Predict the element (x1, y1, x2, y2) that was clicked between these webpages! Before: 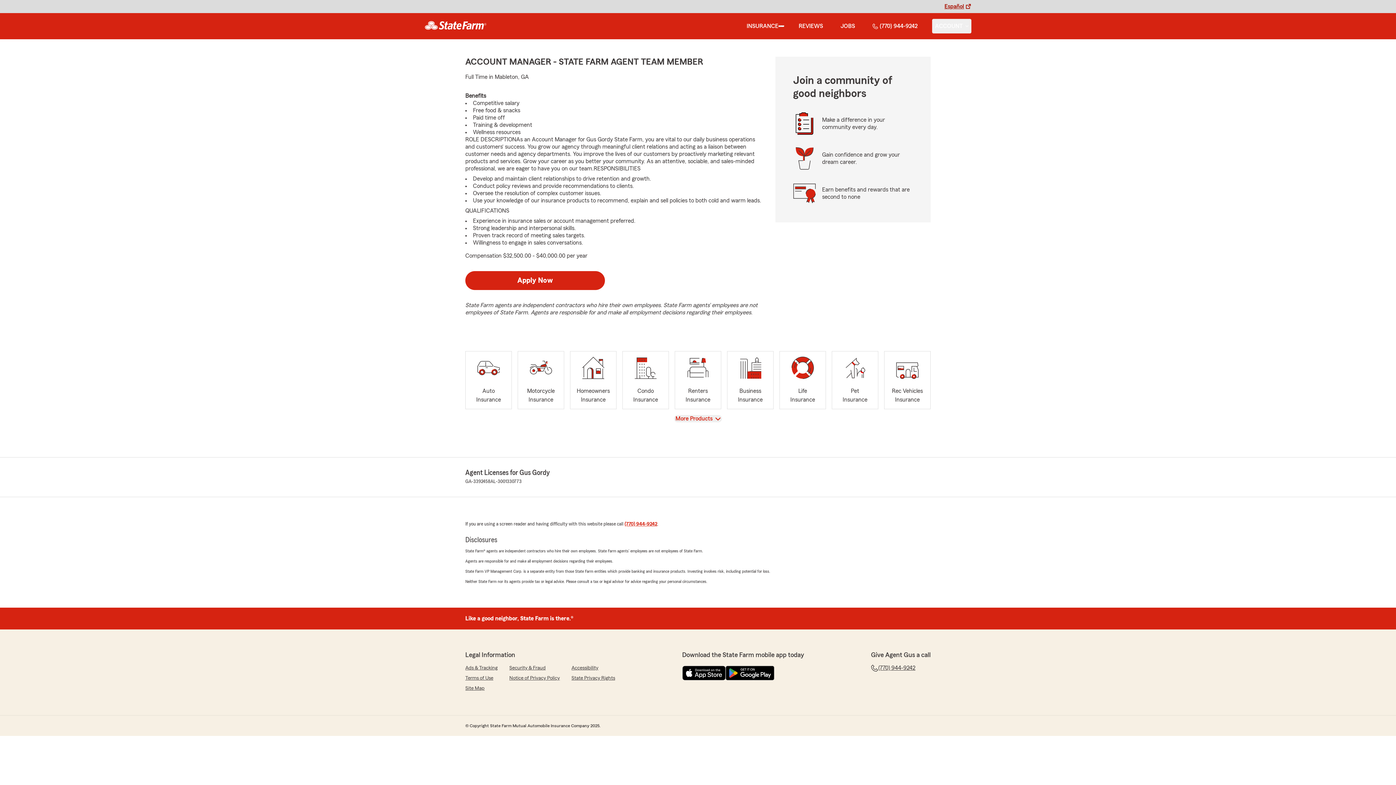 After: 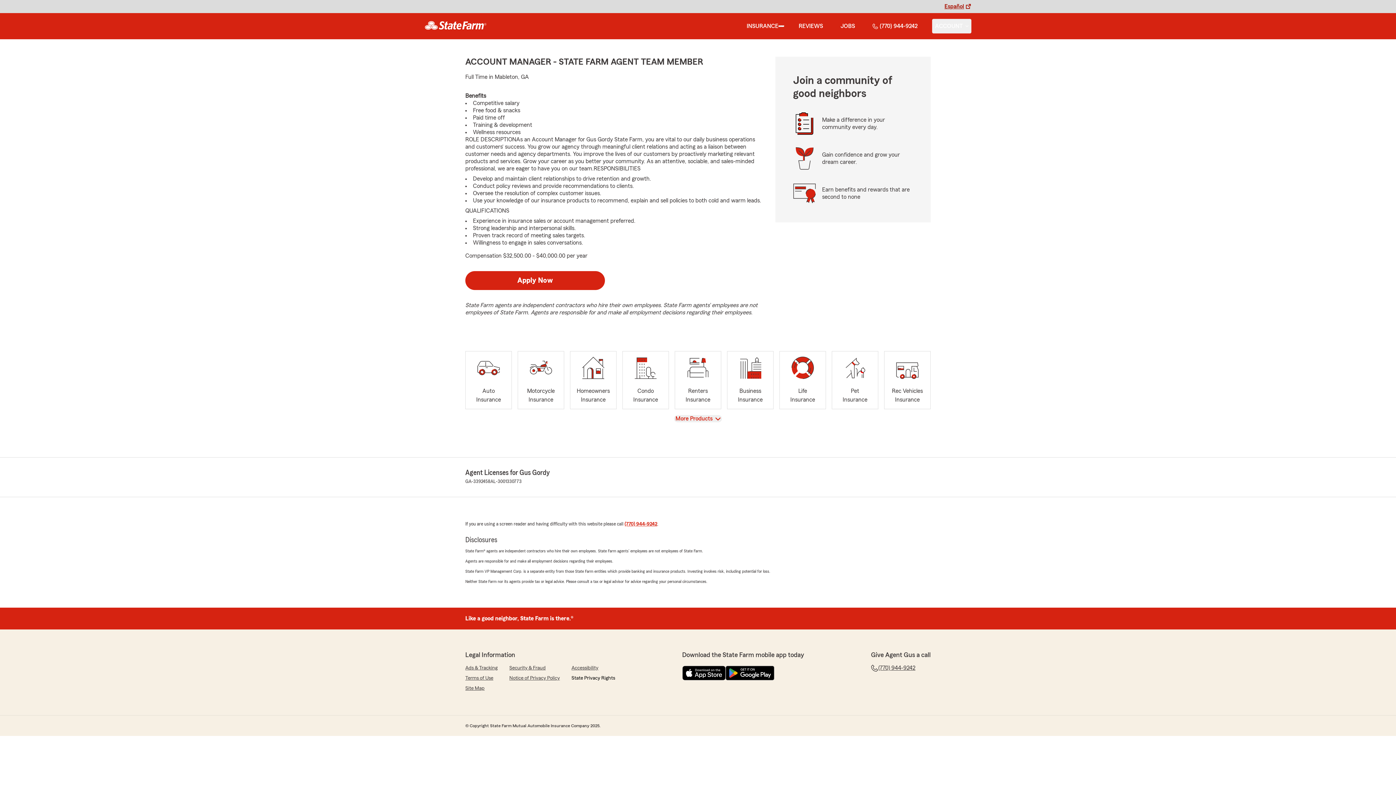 Action: bbox: (571, 674, 615, 682) label: State Privacy Rights